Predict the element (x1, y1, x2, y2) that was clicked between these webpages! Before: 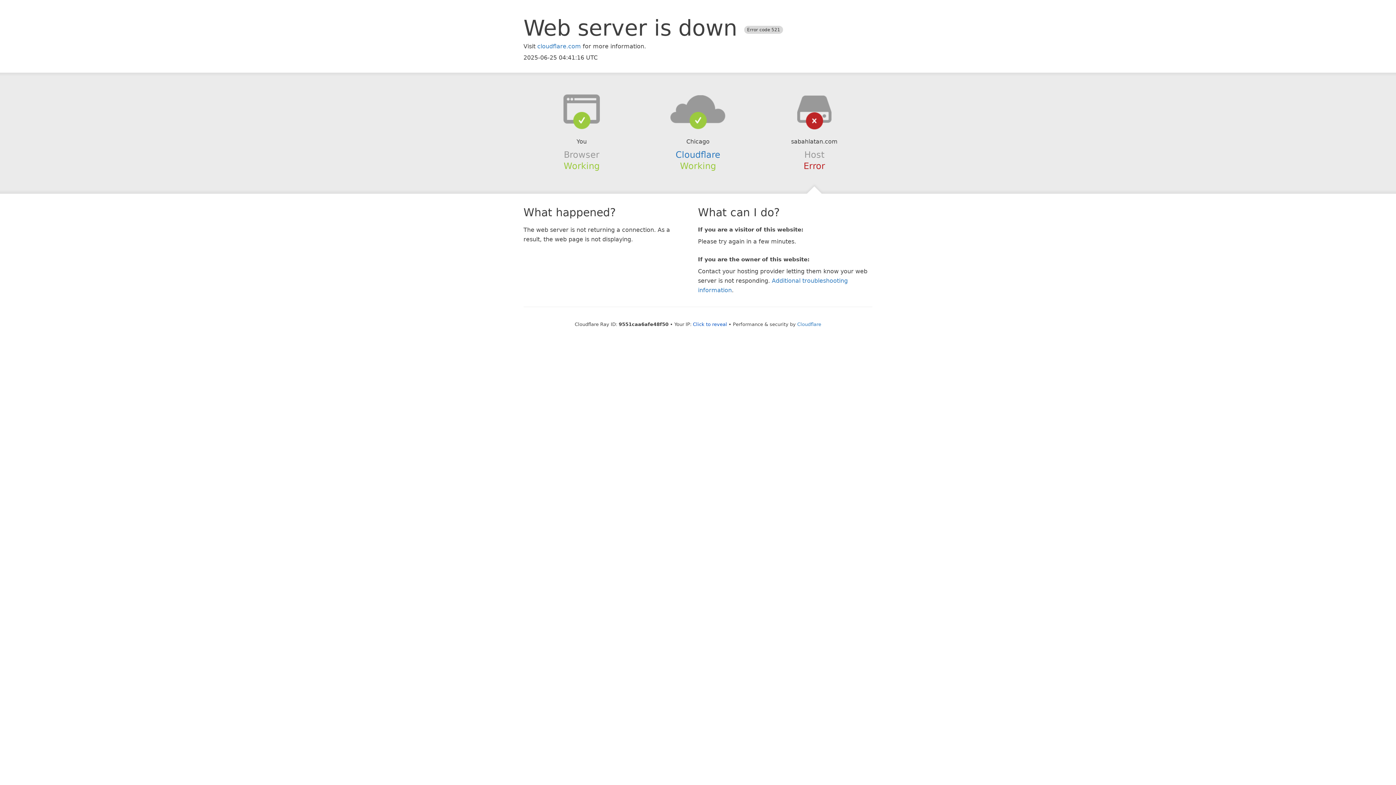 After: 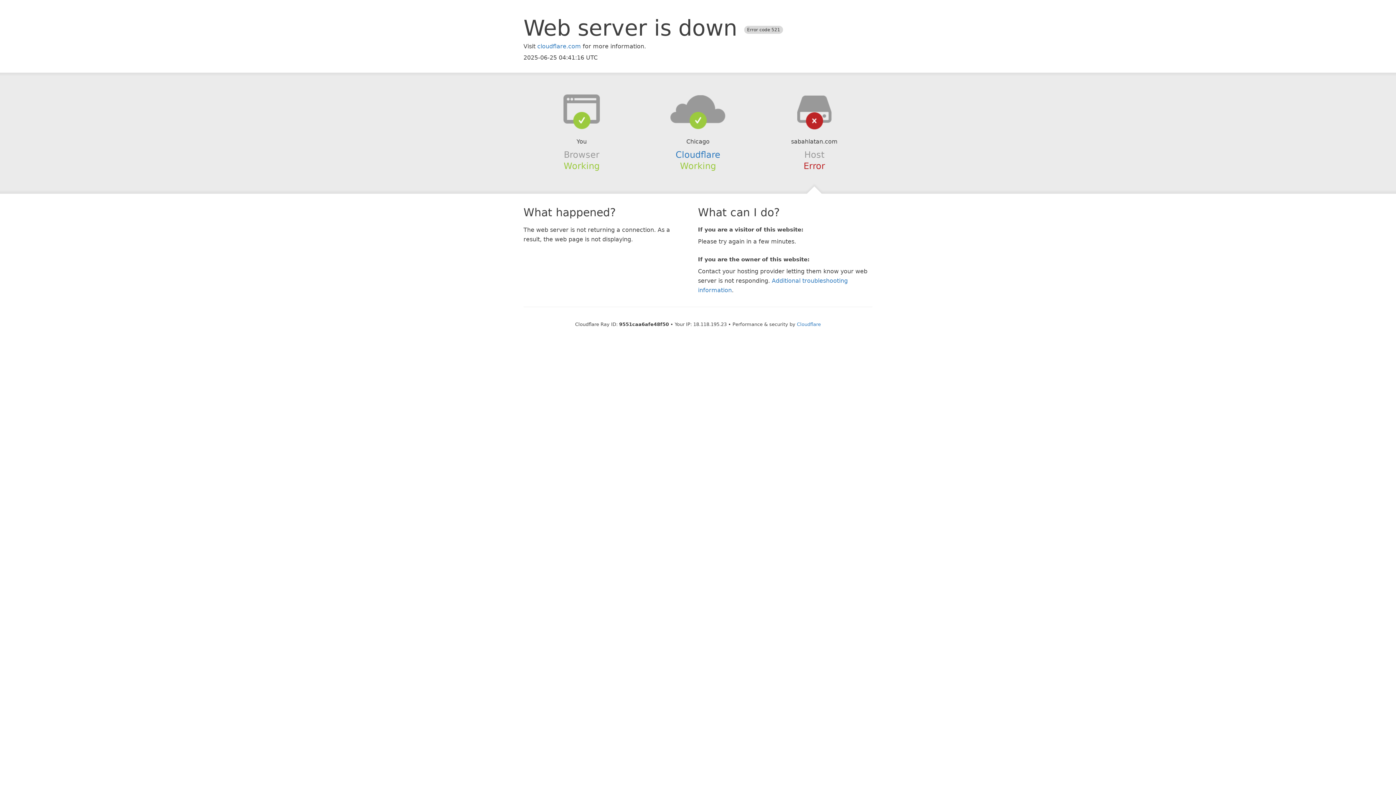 Action: bbox: (693, 321, 727, 327) label: Click to reveal